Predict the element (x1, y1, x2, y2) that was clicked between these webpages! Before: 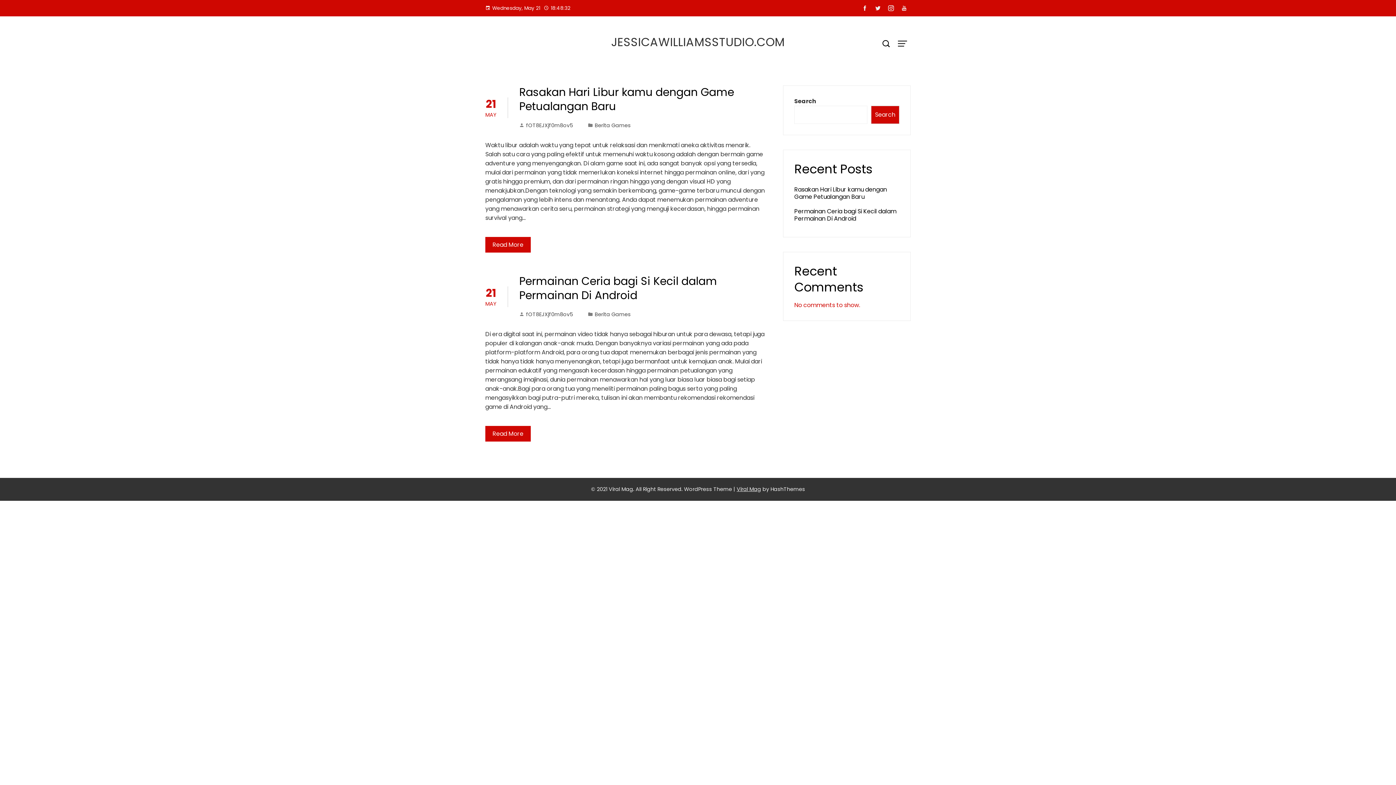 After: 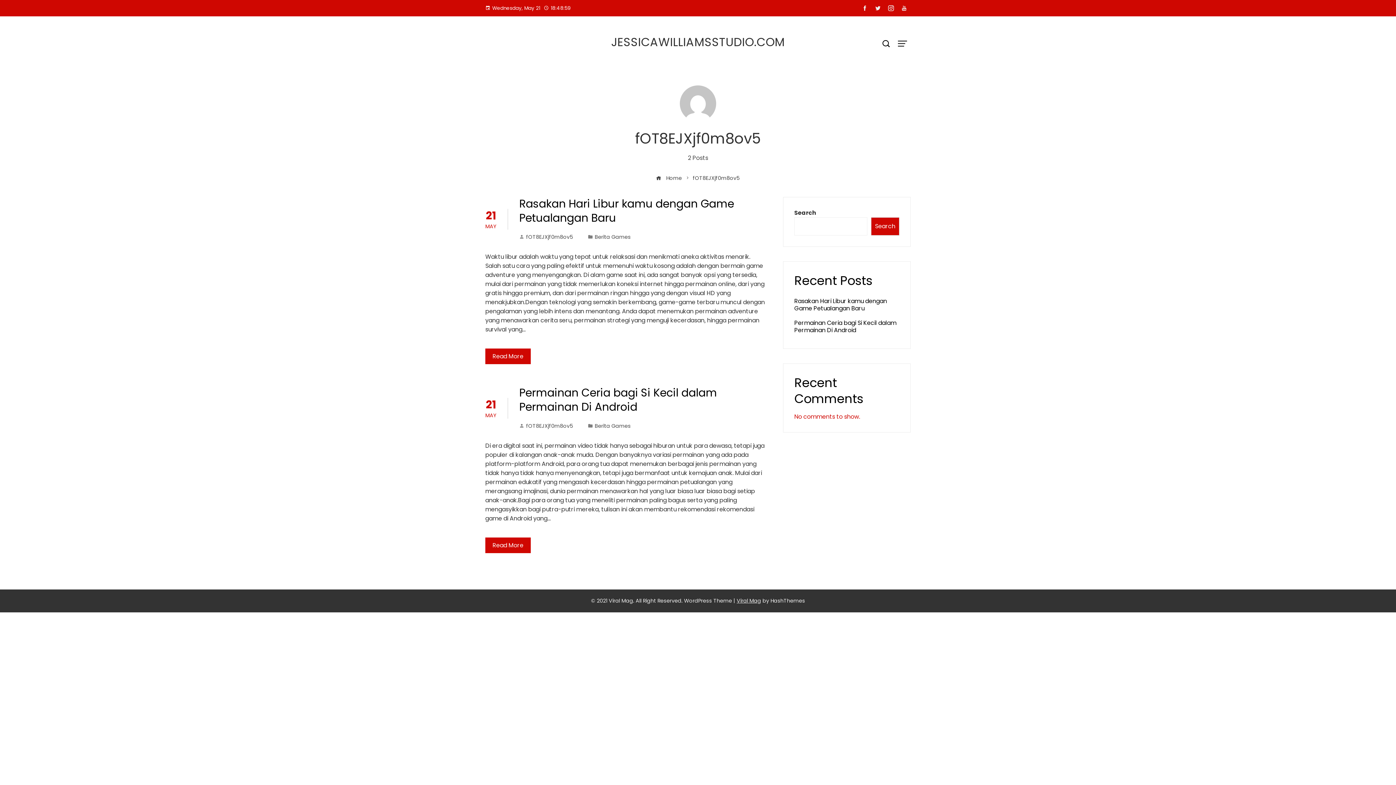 Action: bbox: (519, 310, 573, 318) label: fOT8EJXjf0m8ov5